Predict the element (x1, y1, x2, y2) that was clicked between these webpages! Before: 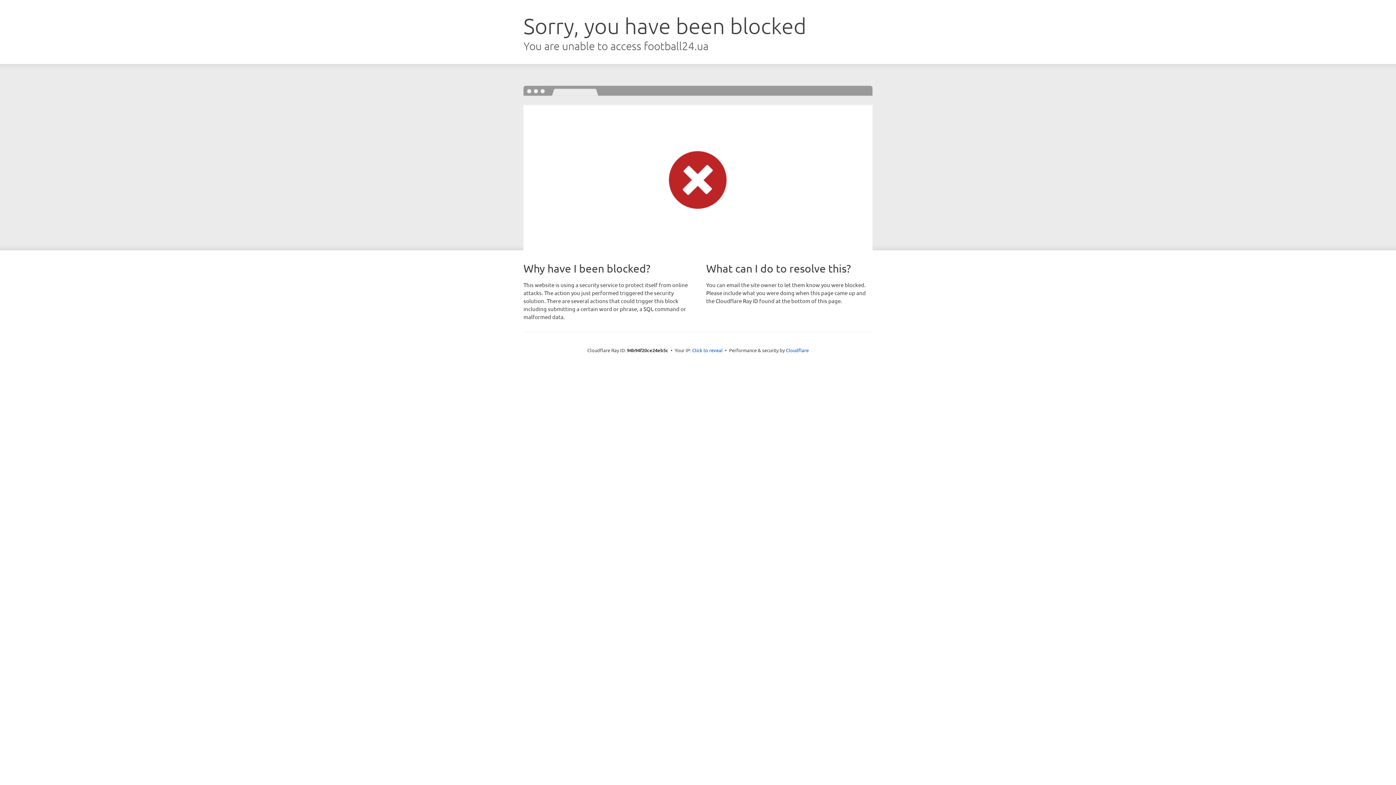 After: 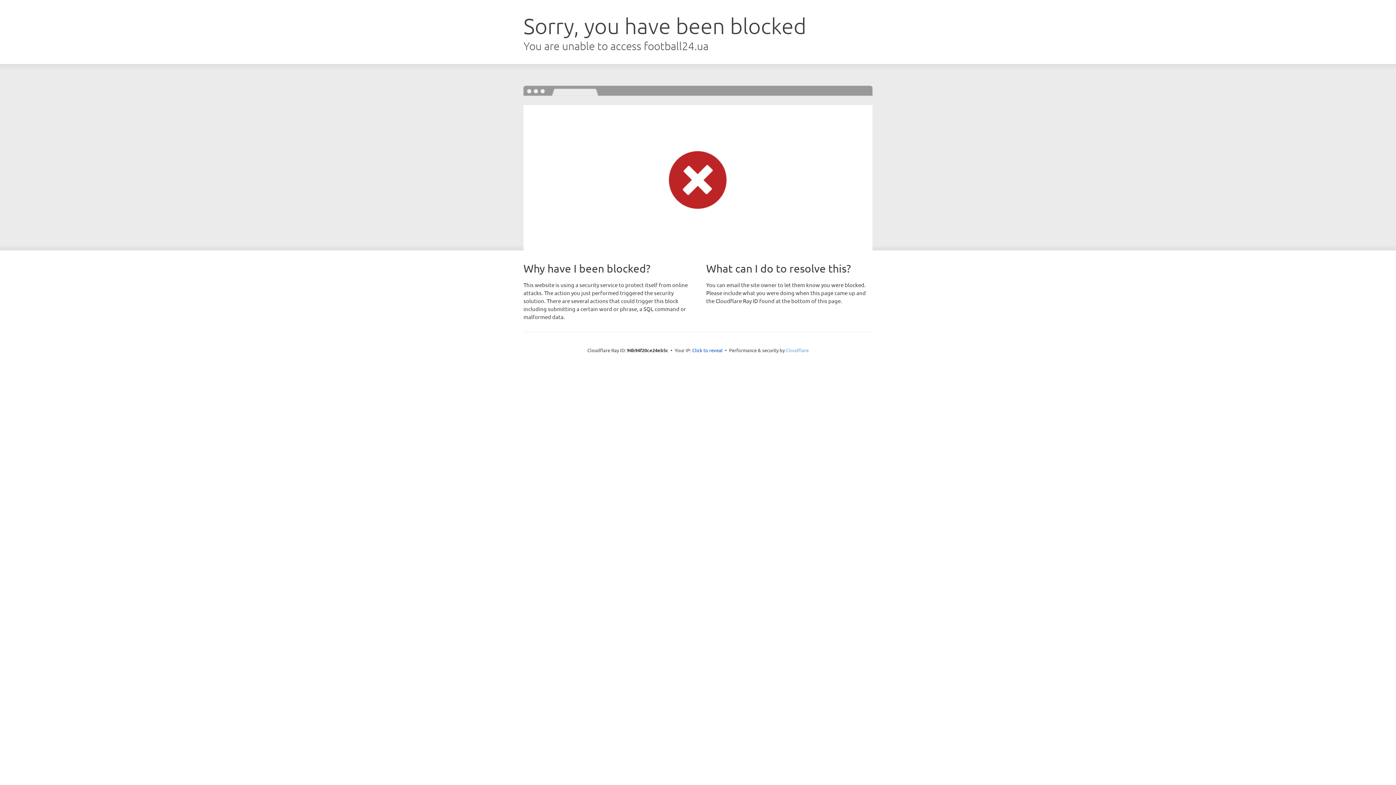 Action: label: Cloudflare bbox: (786, 347, 808, 353)